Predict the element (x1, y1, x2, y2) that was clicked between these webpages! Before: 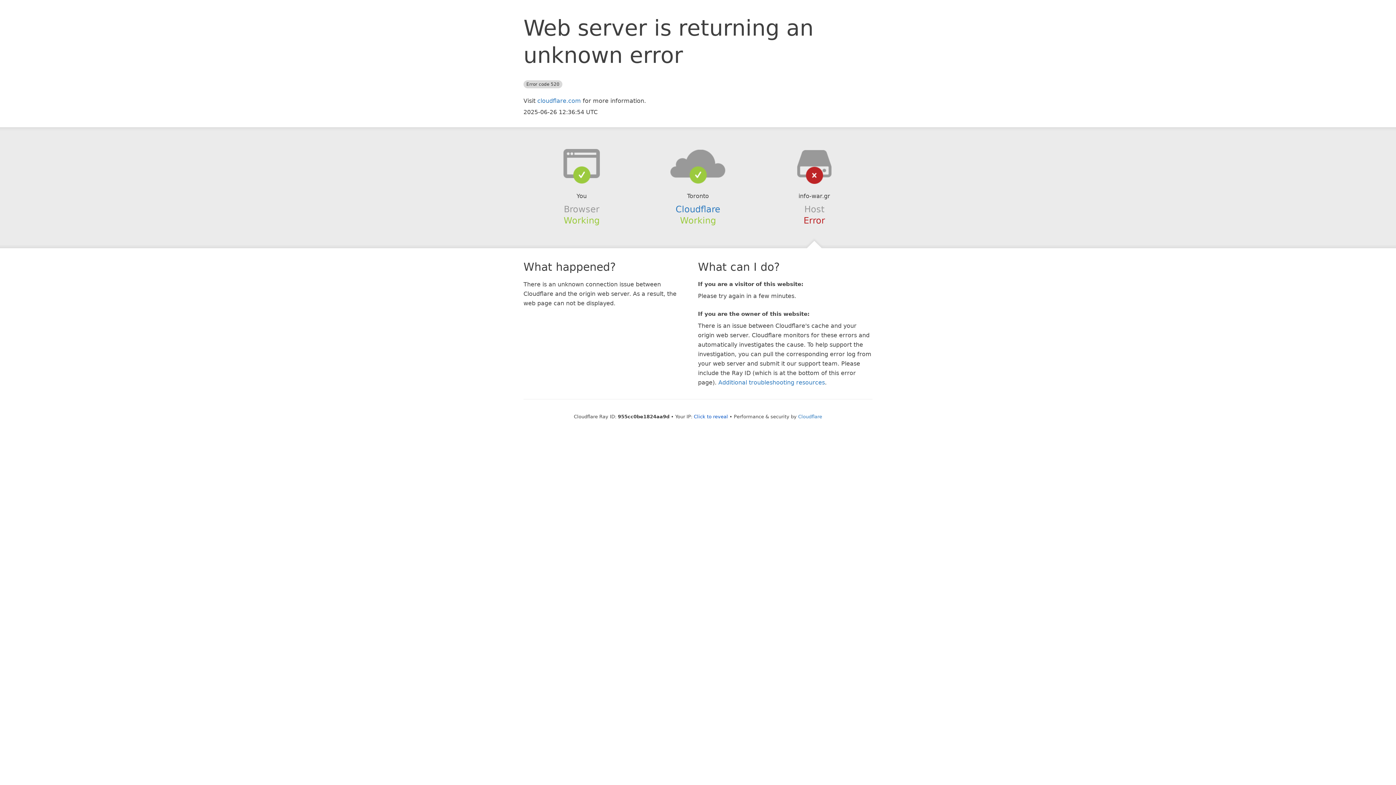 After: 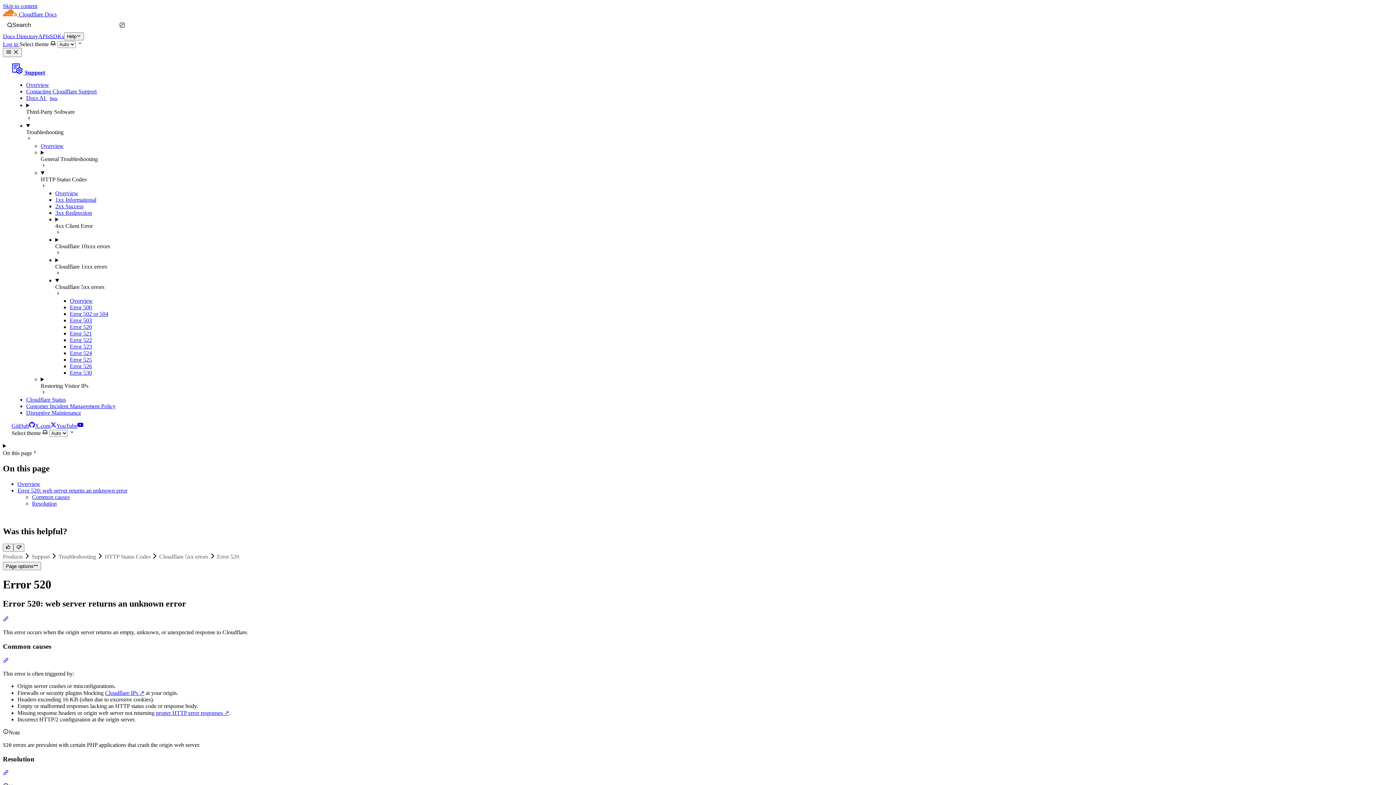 Action: bbox: (718, 379, 825, 386) label: Additional troubleshooting resources